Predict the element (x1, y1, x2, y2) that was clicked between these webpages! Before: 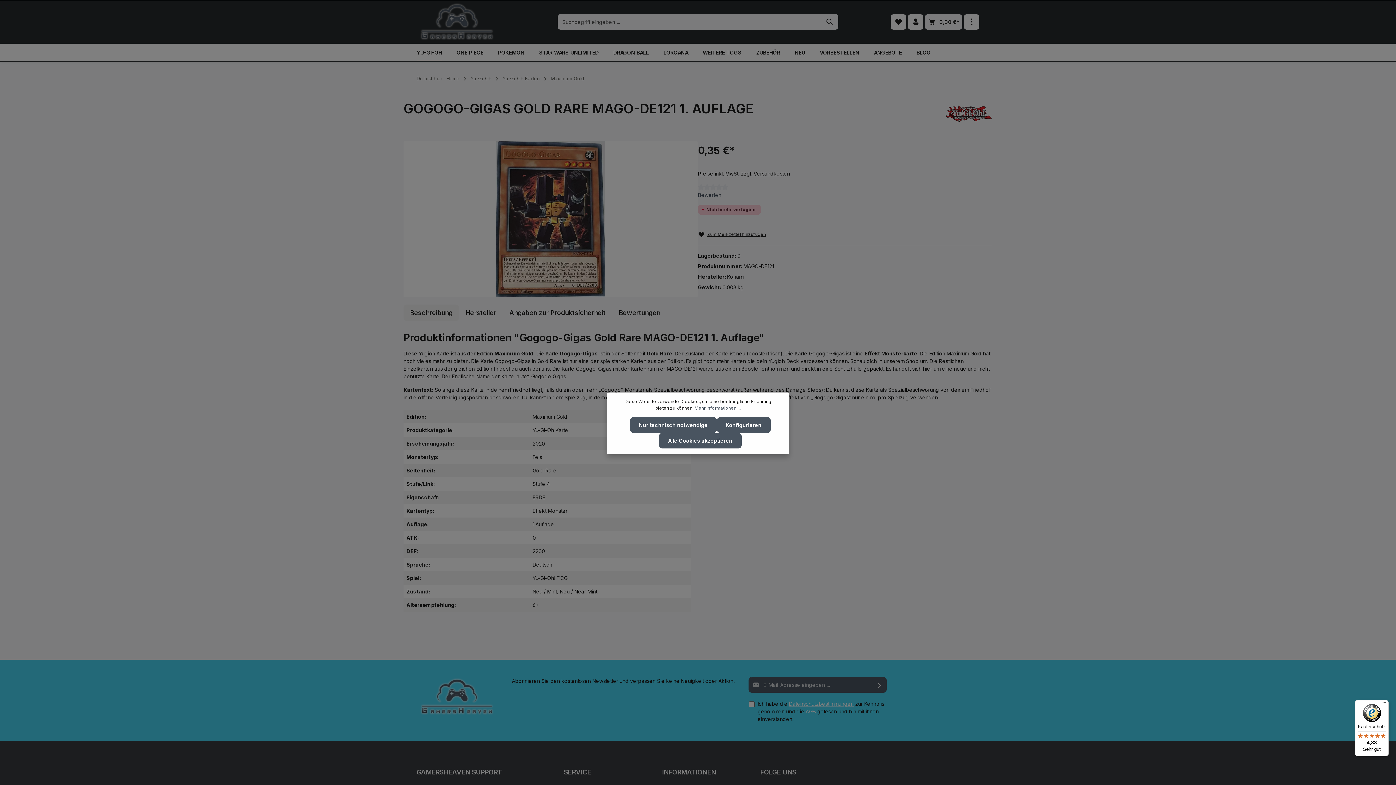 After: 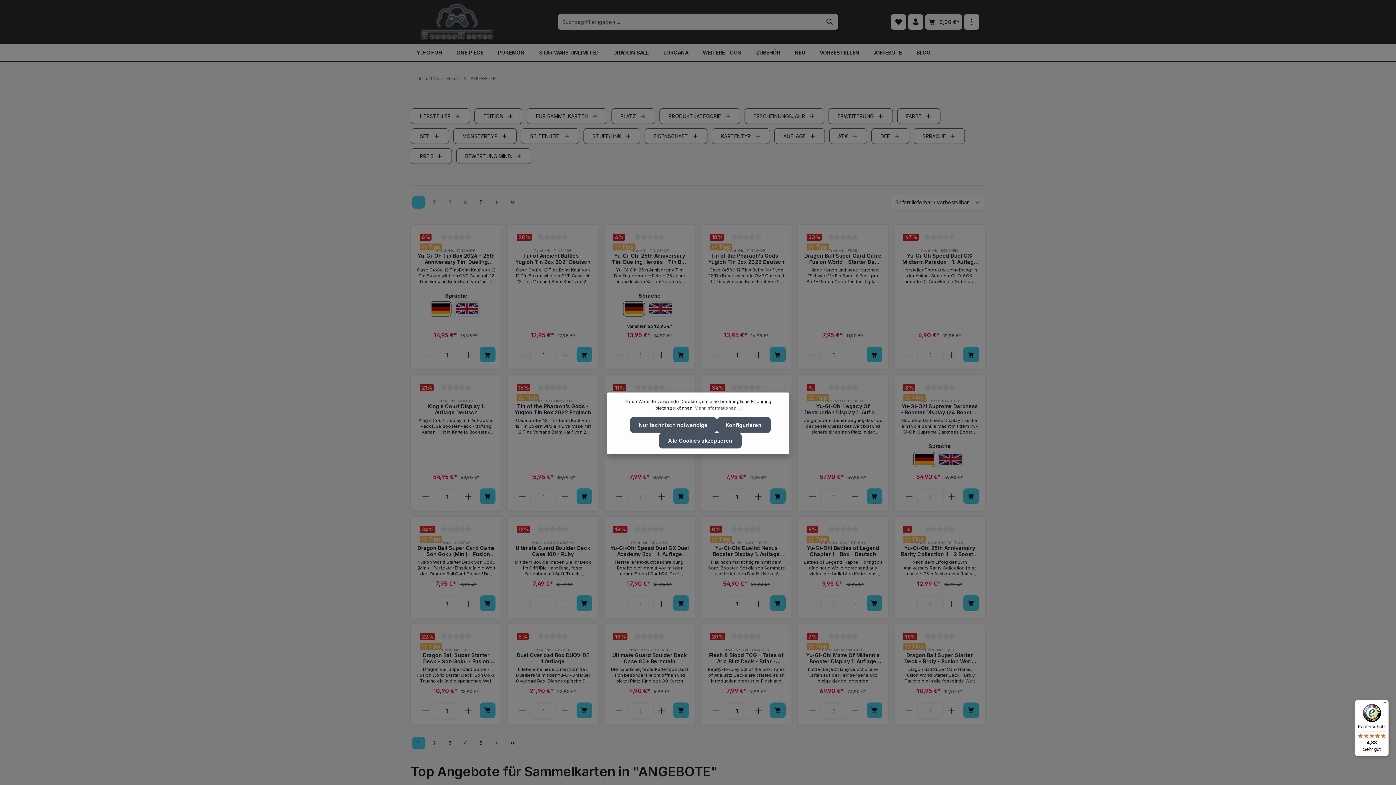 Action: label: ANGEBOTE bbox: (866, 44, 909, 61)